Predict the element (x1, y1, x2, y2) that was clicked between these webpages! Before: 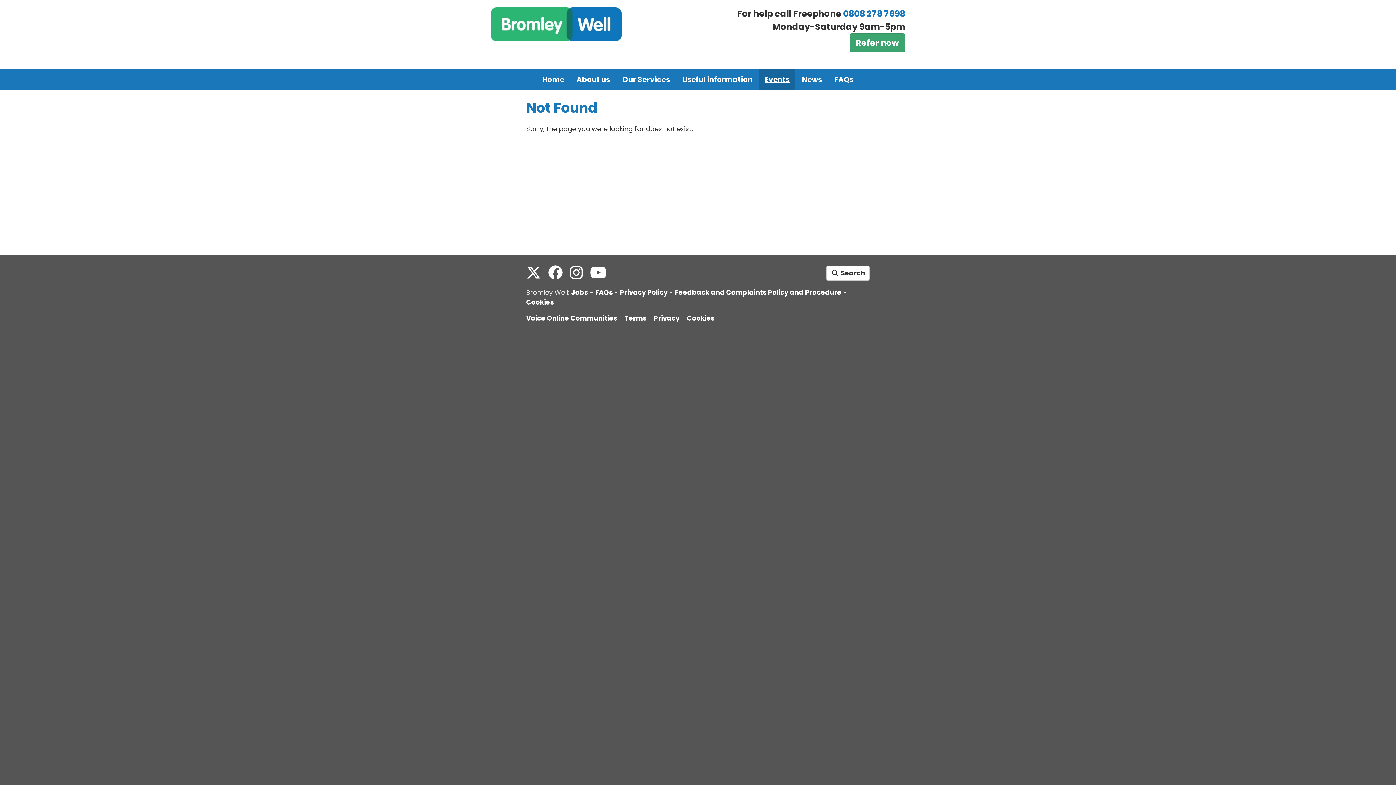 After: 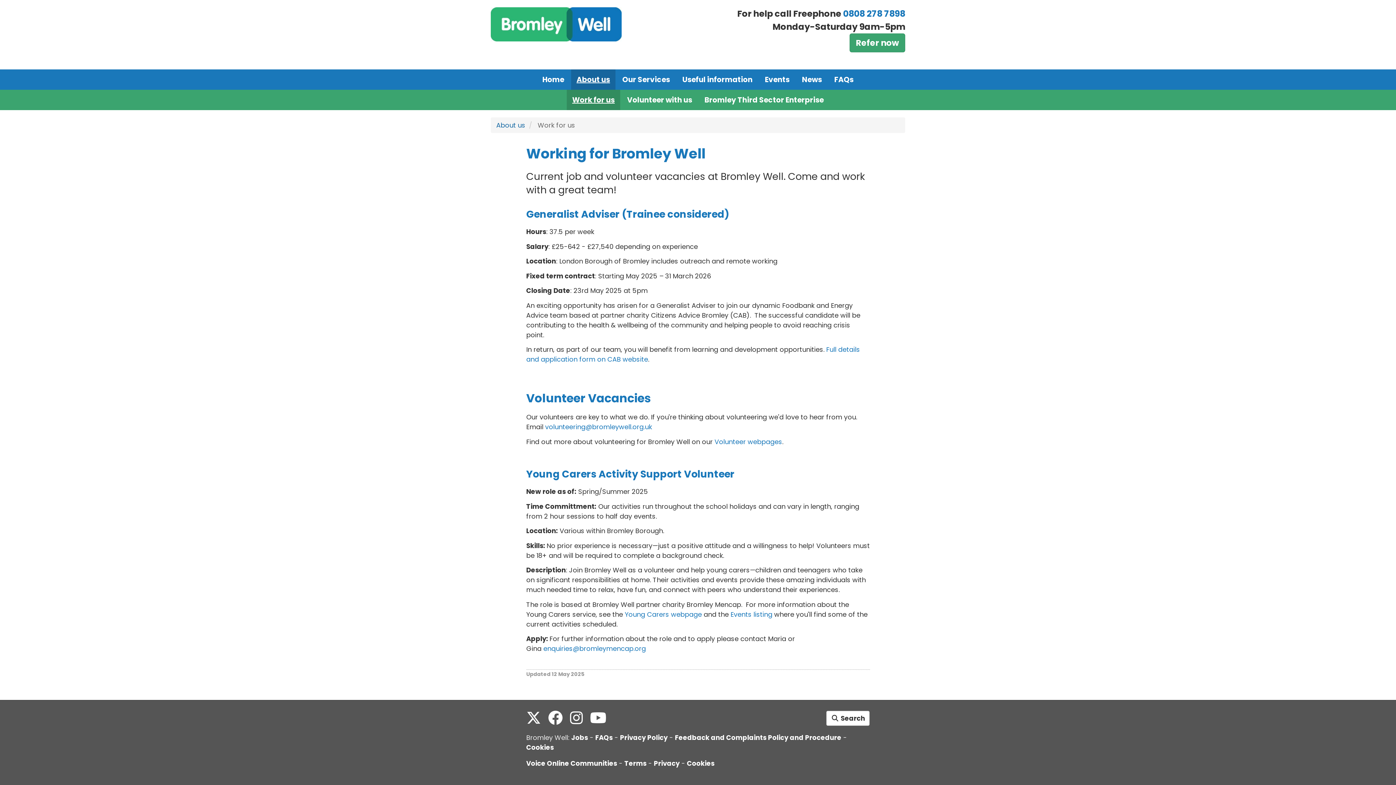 Action: label: Jobs bbox: (571, 287, 588, 296)